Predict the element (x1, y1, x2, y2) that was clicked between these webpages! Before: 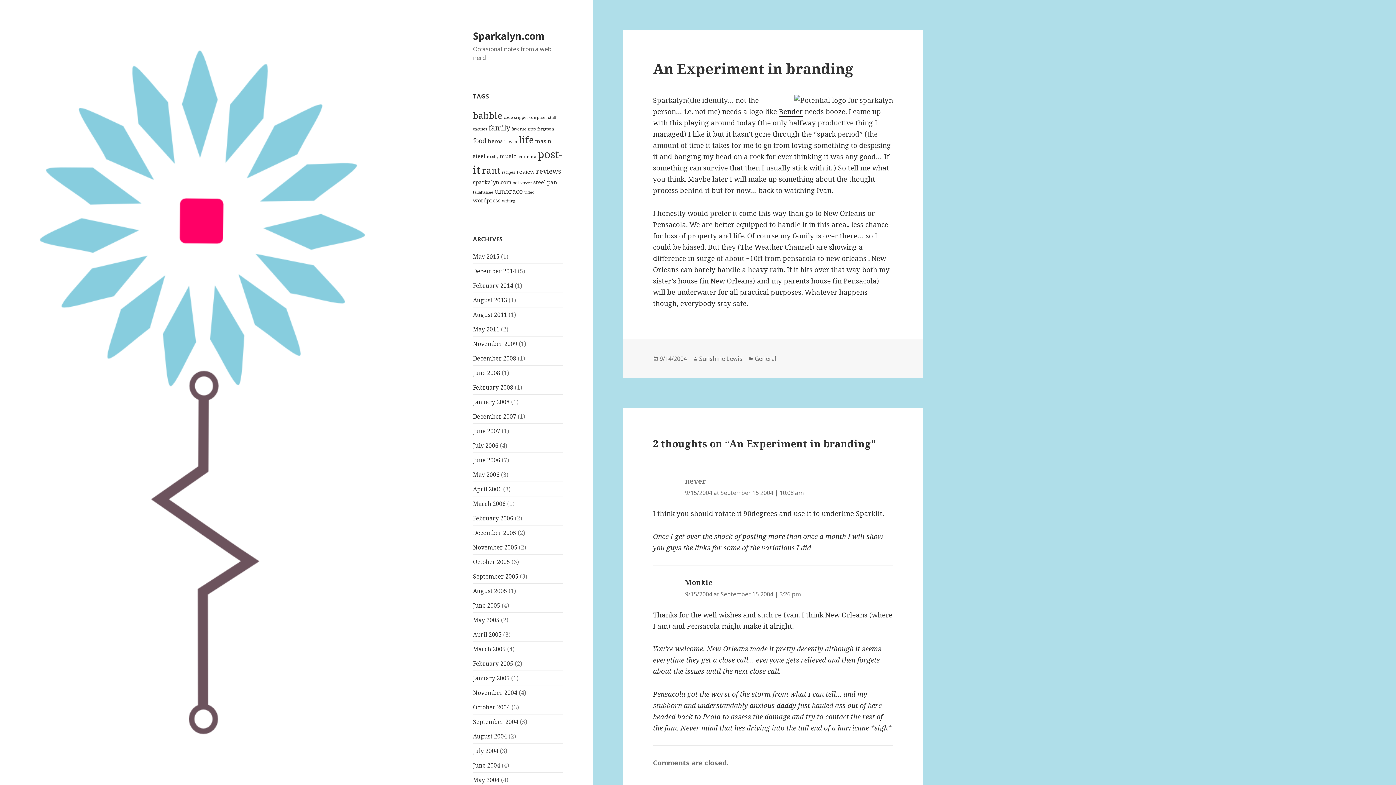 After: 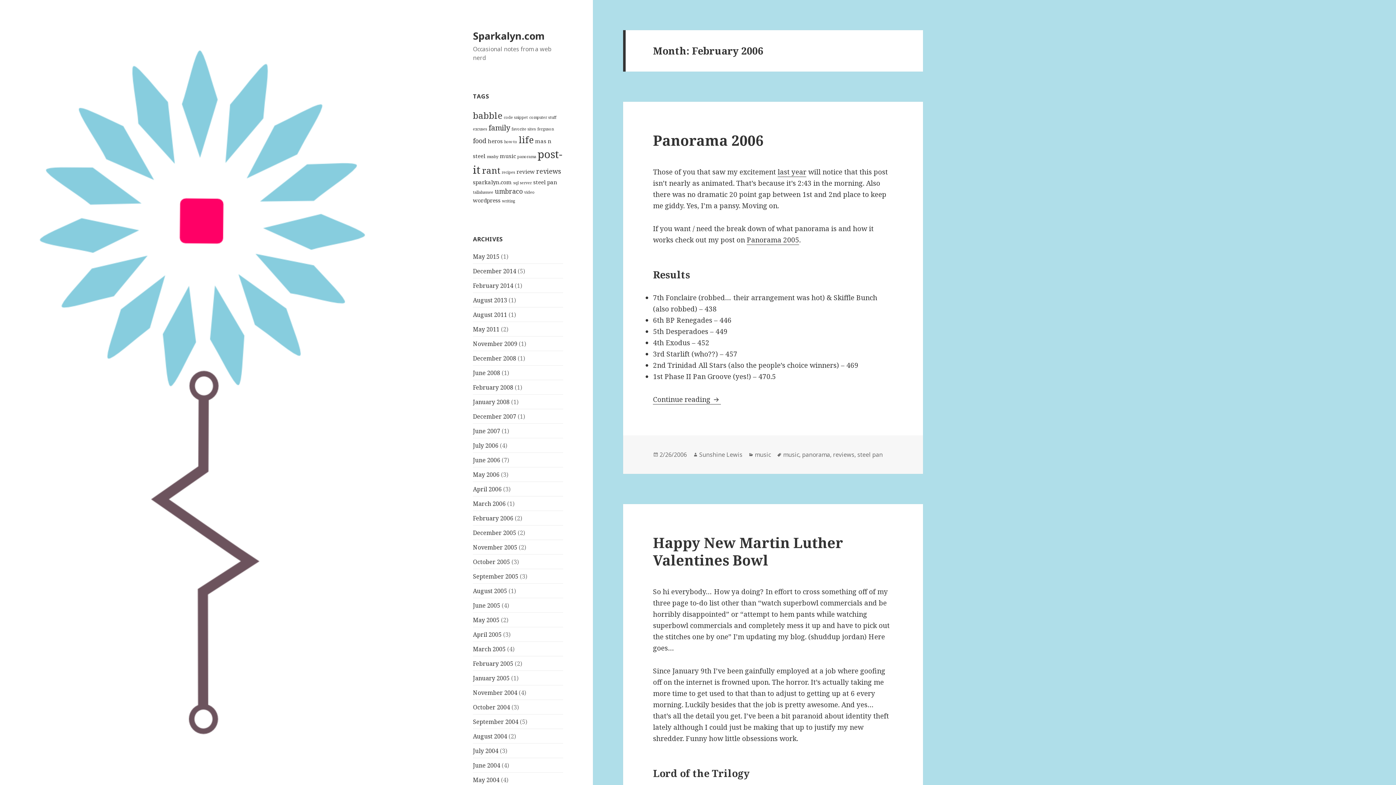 Action: bbox: (473, 514, 513, 522) label: February 2006